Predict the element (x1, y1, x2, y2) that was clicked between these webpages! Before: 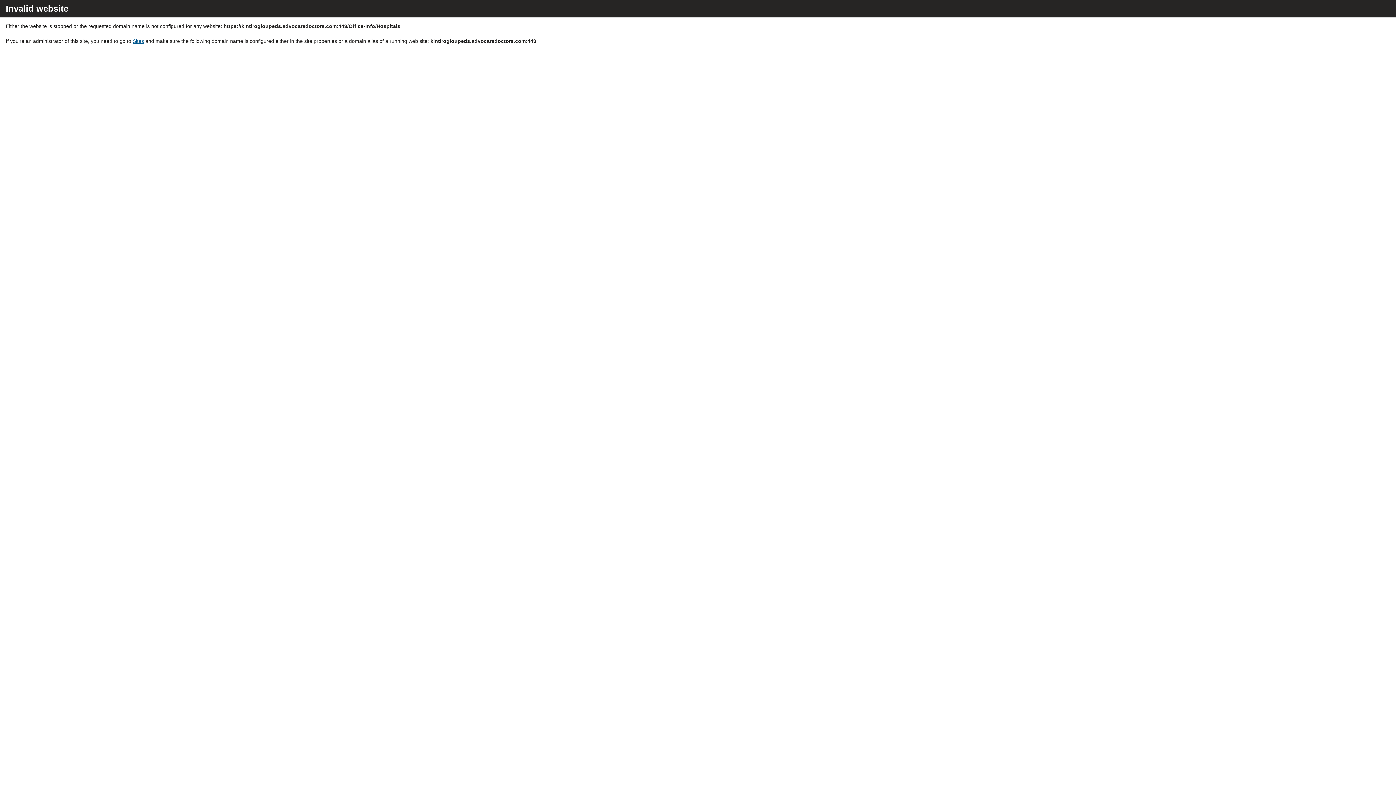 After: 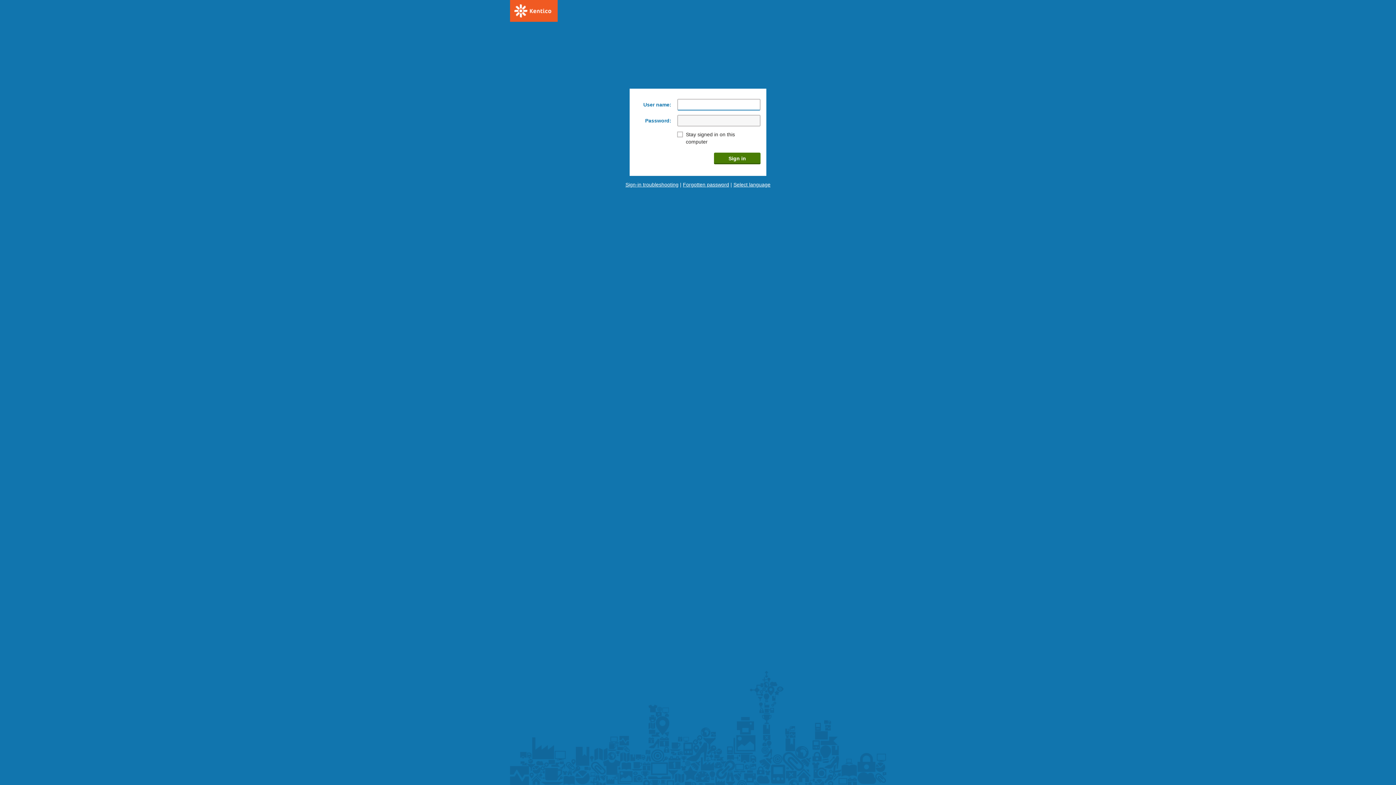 Action: label: Sites bbox: (132, 38, 144, 44)